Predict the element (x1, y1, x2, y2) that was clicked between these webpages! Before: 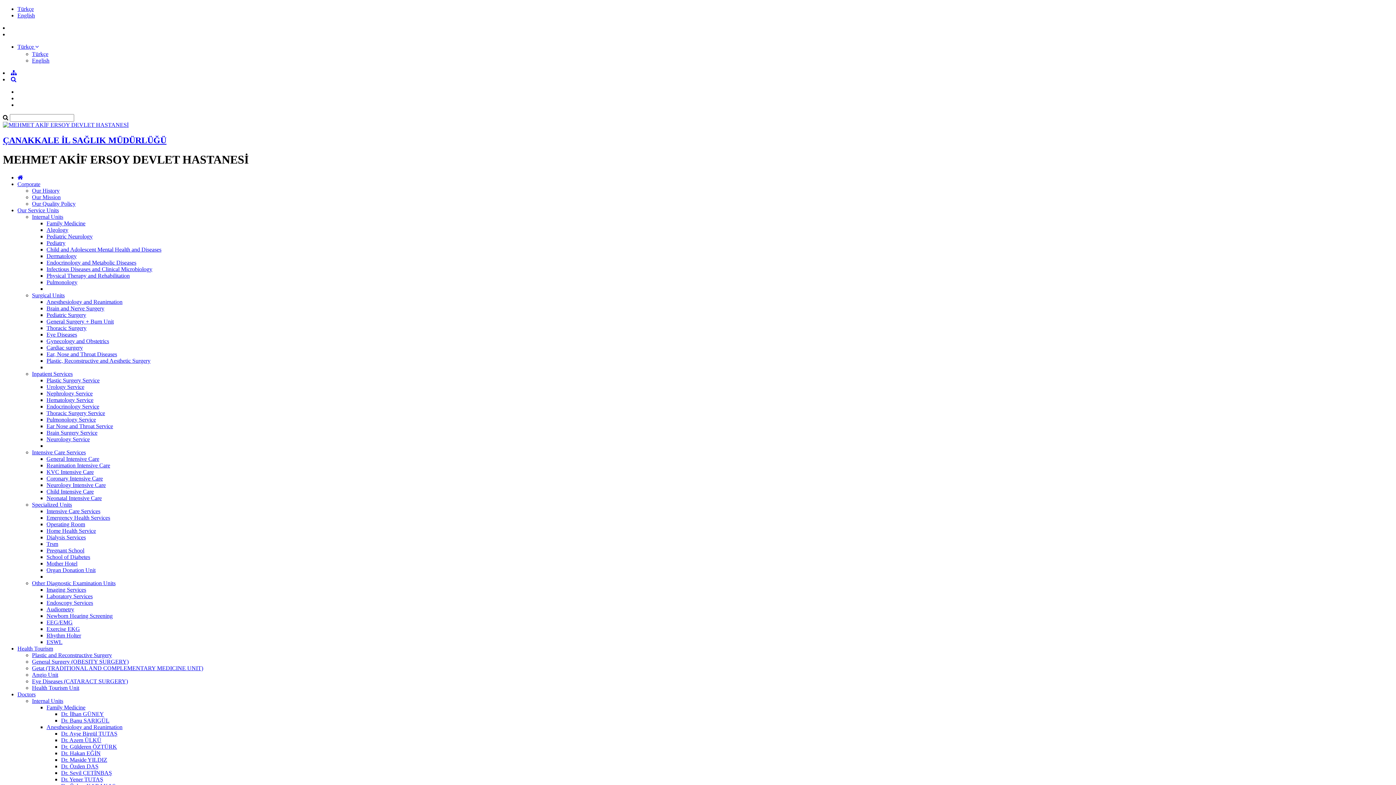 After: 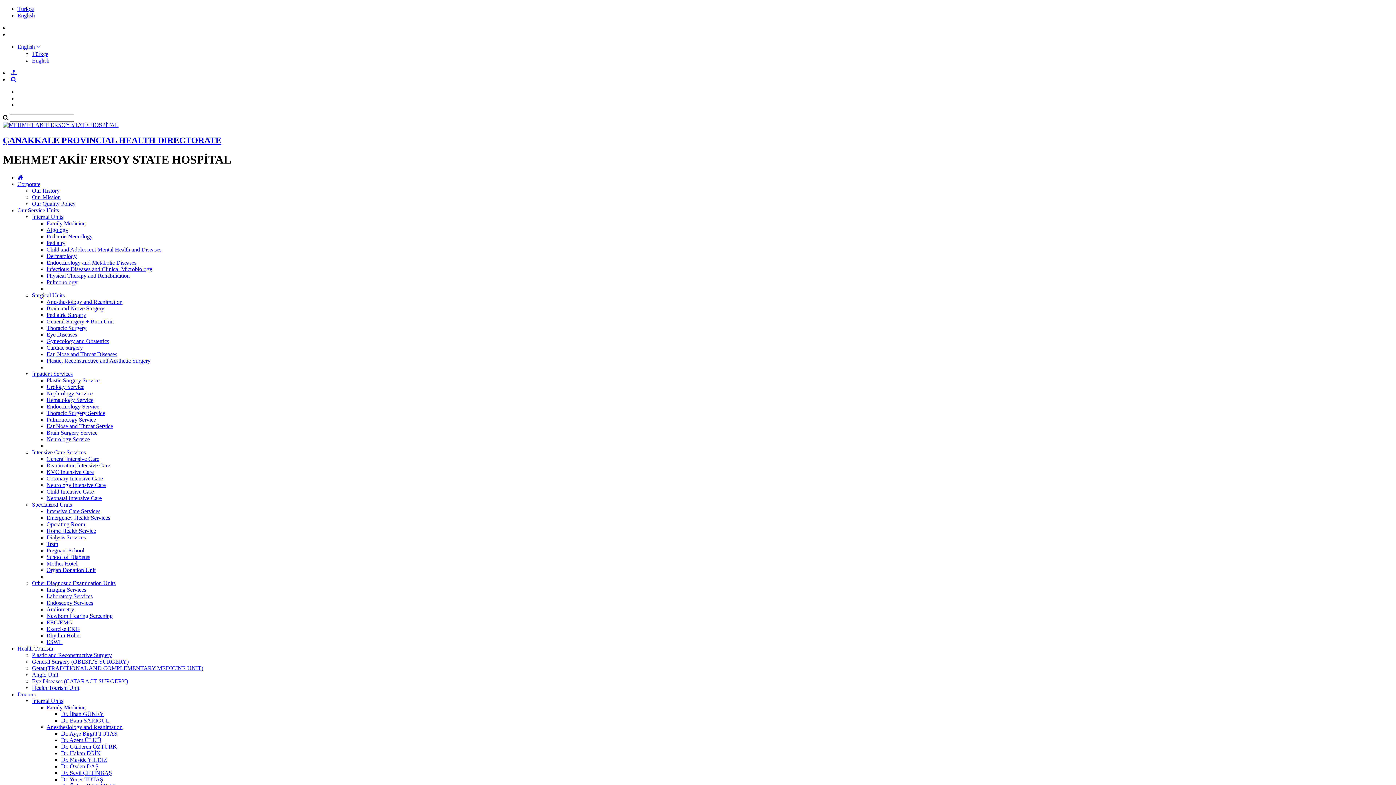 Action: bbox: (46, 593, 92, 599) label: Laboratory Services